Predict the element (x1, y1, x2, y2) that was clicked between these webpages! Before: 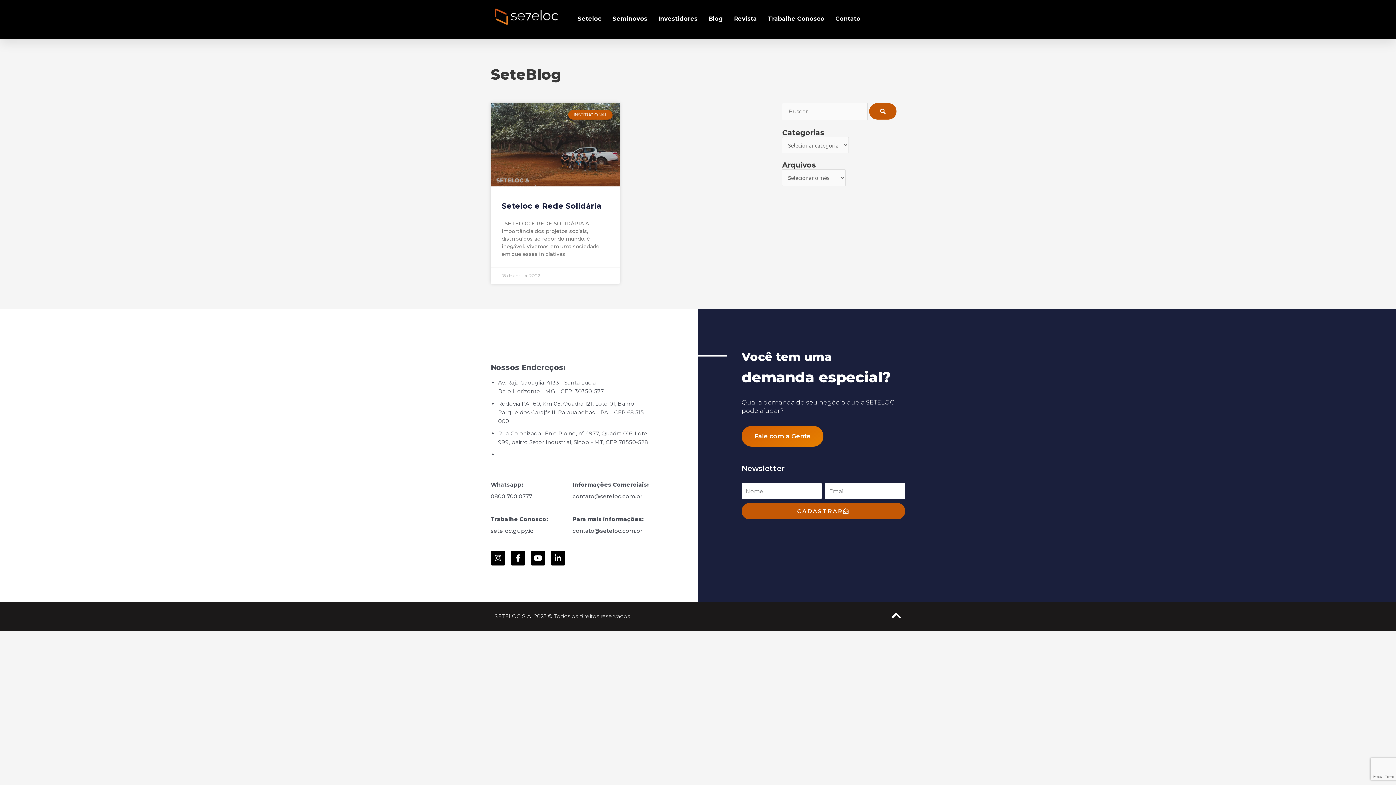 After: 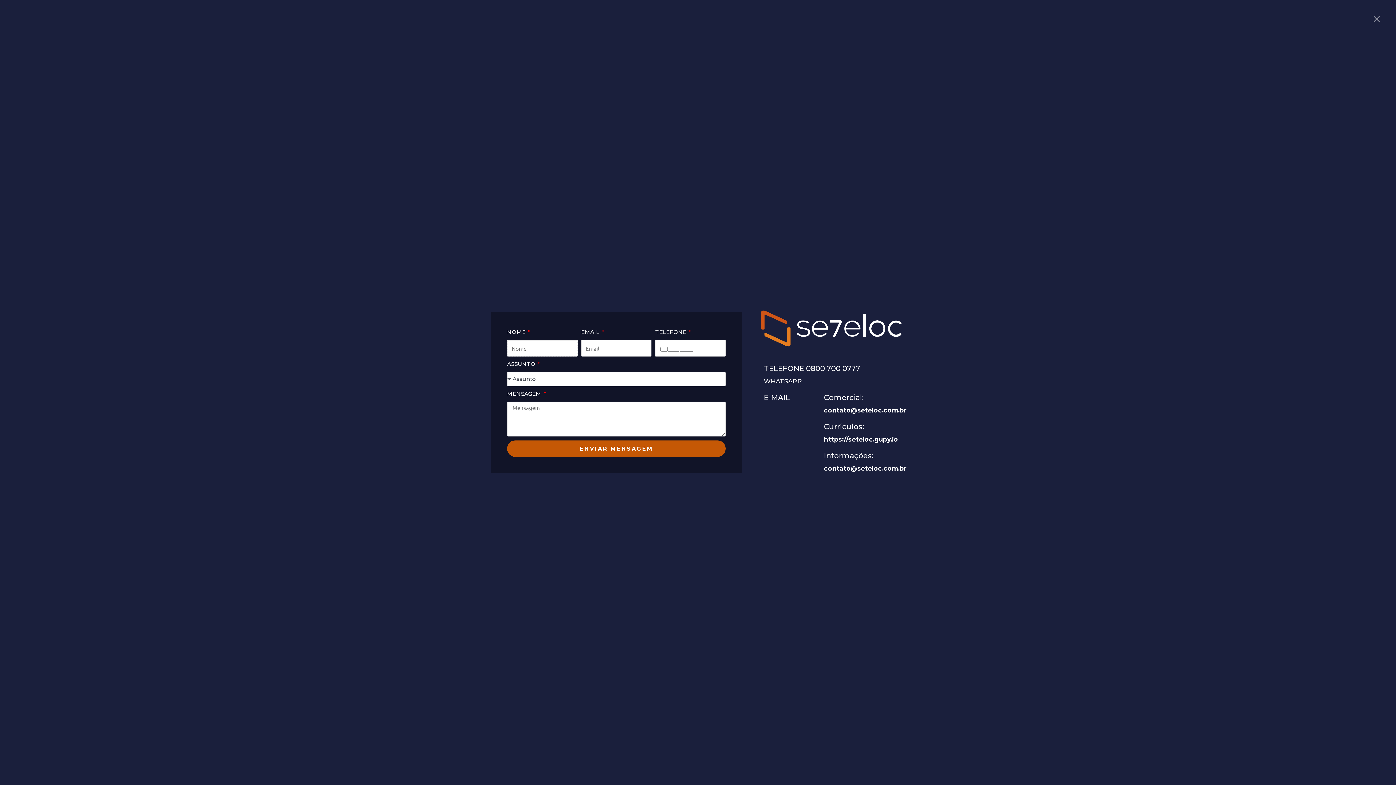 Action: bbox: (830, 14, 860, 23) label: Contato